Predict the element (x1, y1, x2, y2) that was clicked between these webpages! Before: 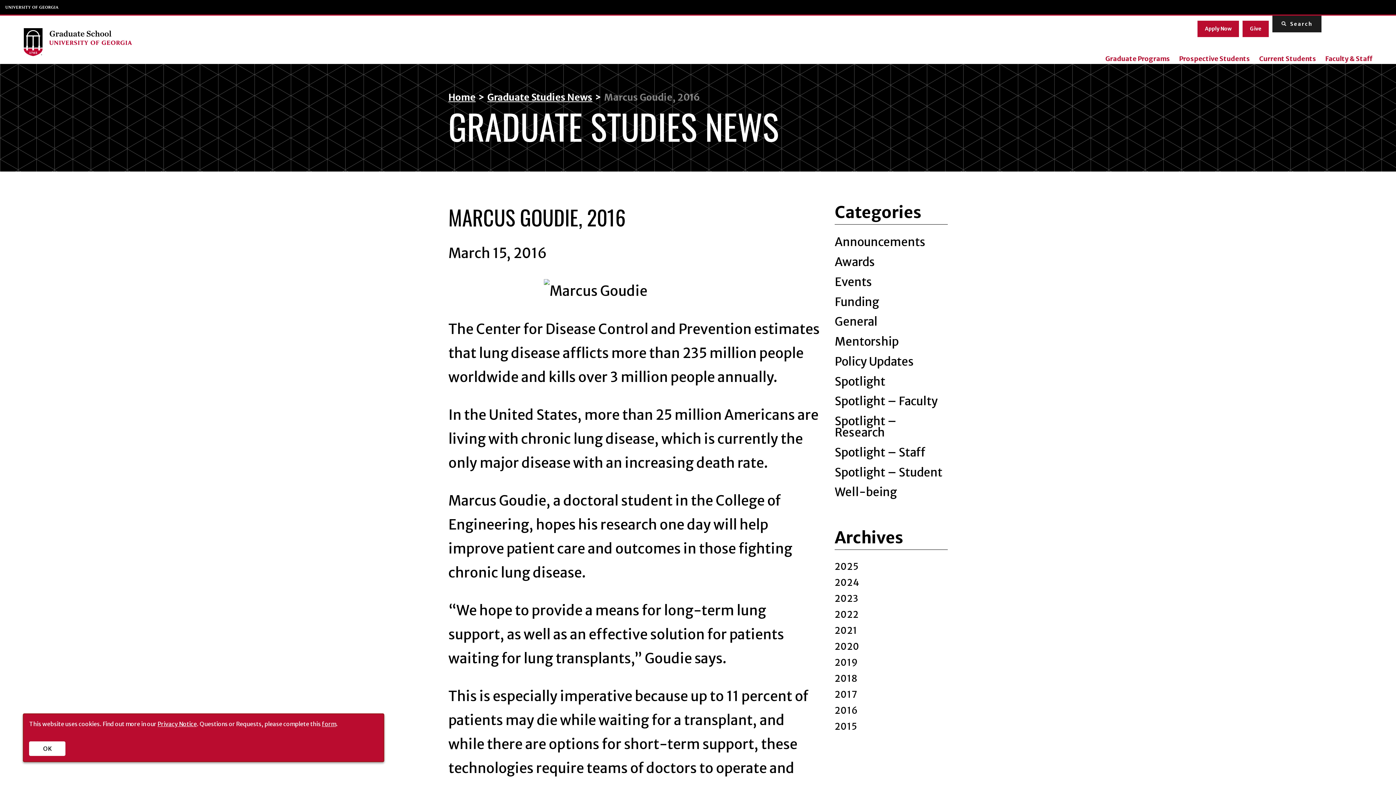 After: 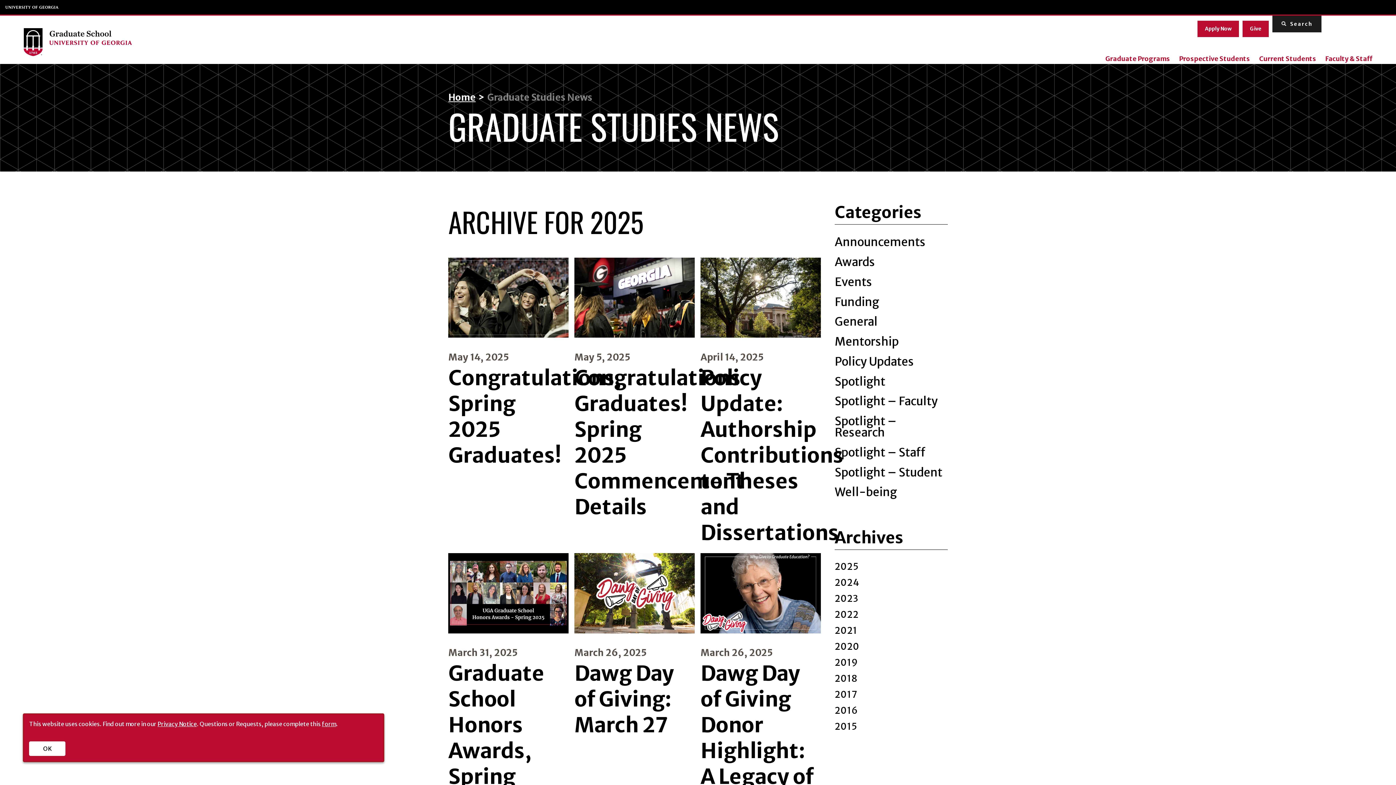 Action: bbox: (834, 560, 858, 572) label: 2025